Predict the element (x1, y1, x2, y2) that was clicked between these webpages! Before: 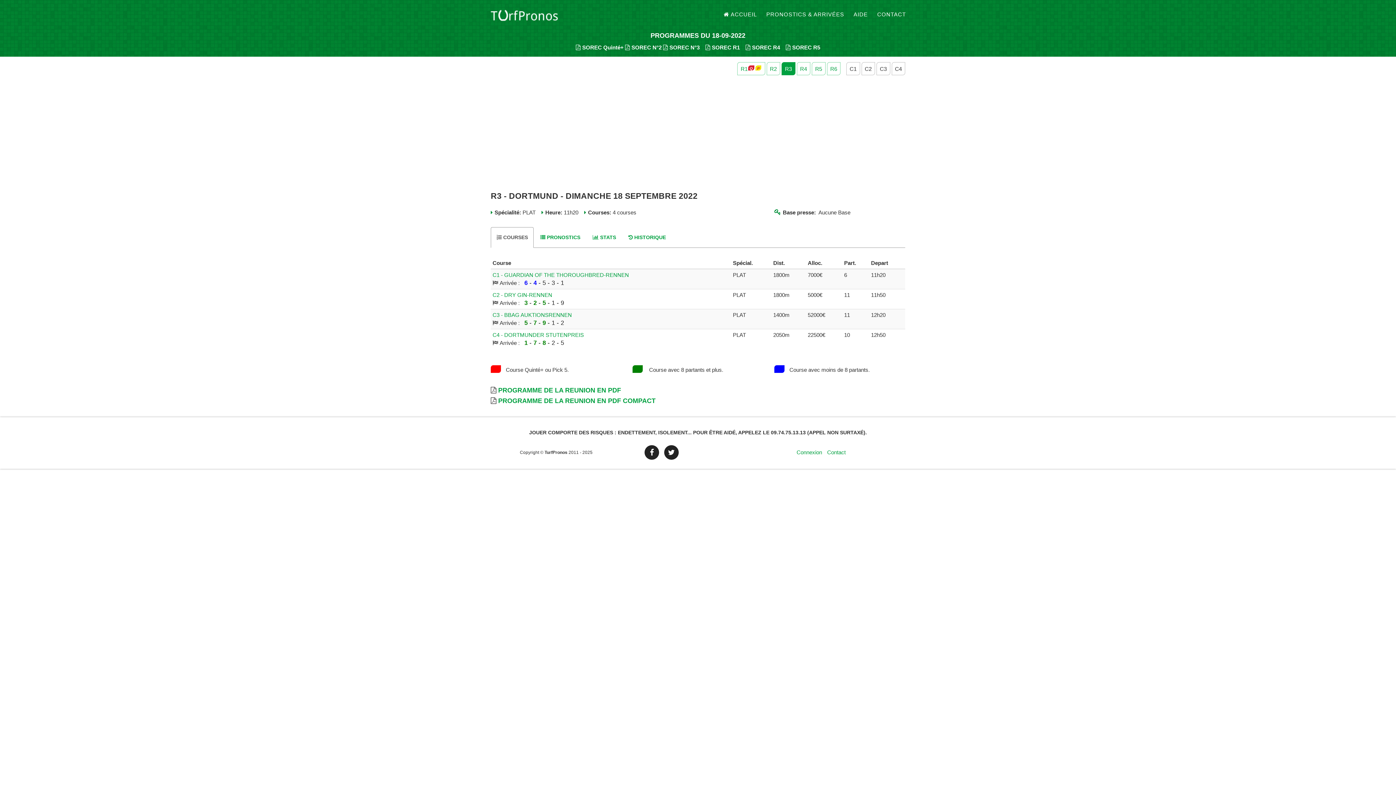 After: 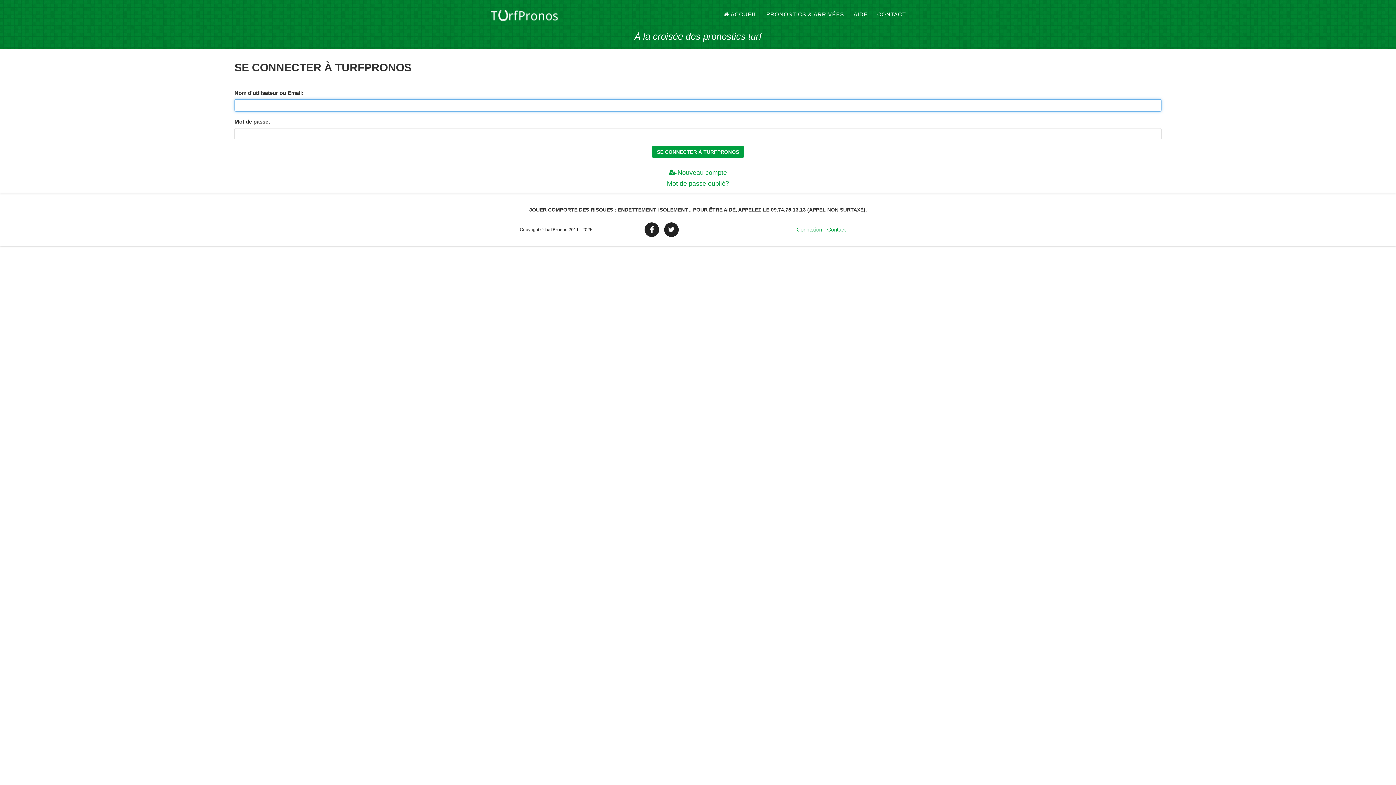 Action: label: Connexion bbox: (796, 449, 822, 455)